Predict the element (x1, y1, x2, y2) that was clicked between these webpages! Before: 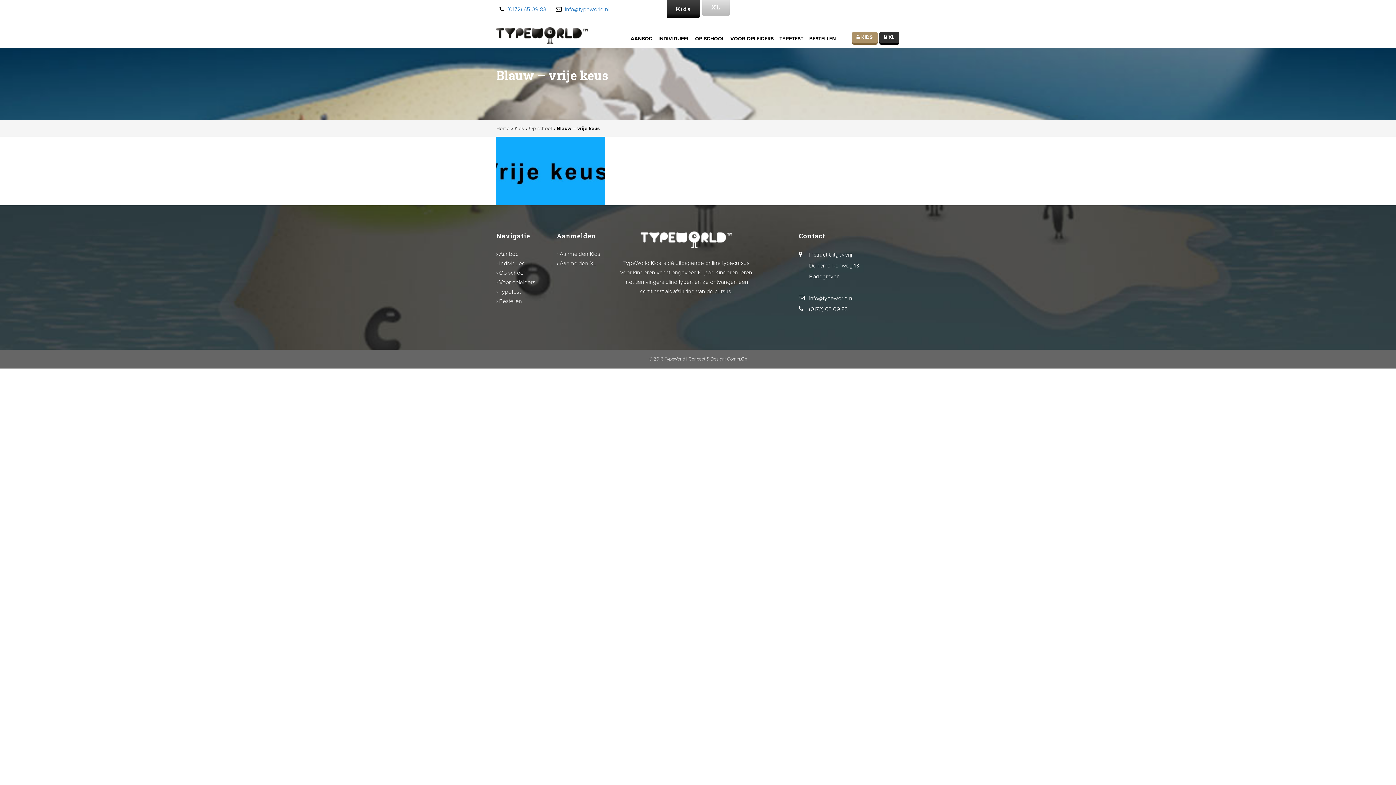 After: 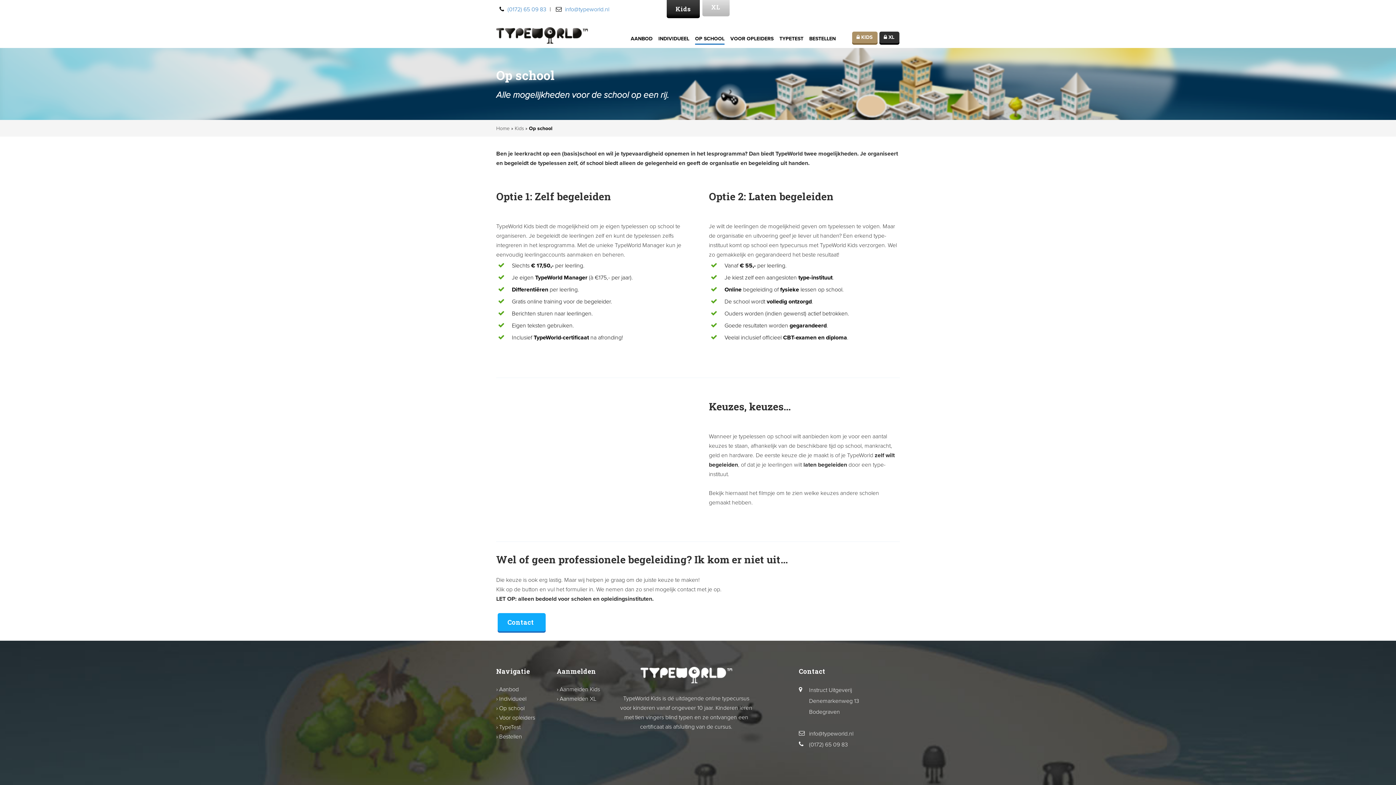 Action: bbox: (499, 269, 524, 276) label: Op school